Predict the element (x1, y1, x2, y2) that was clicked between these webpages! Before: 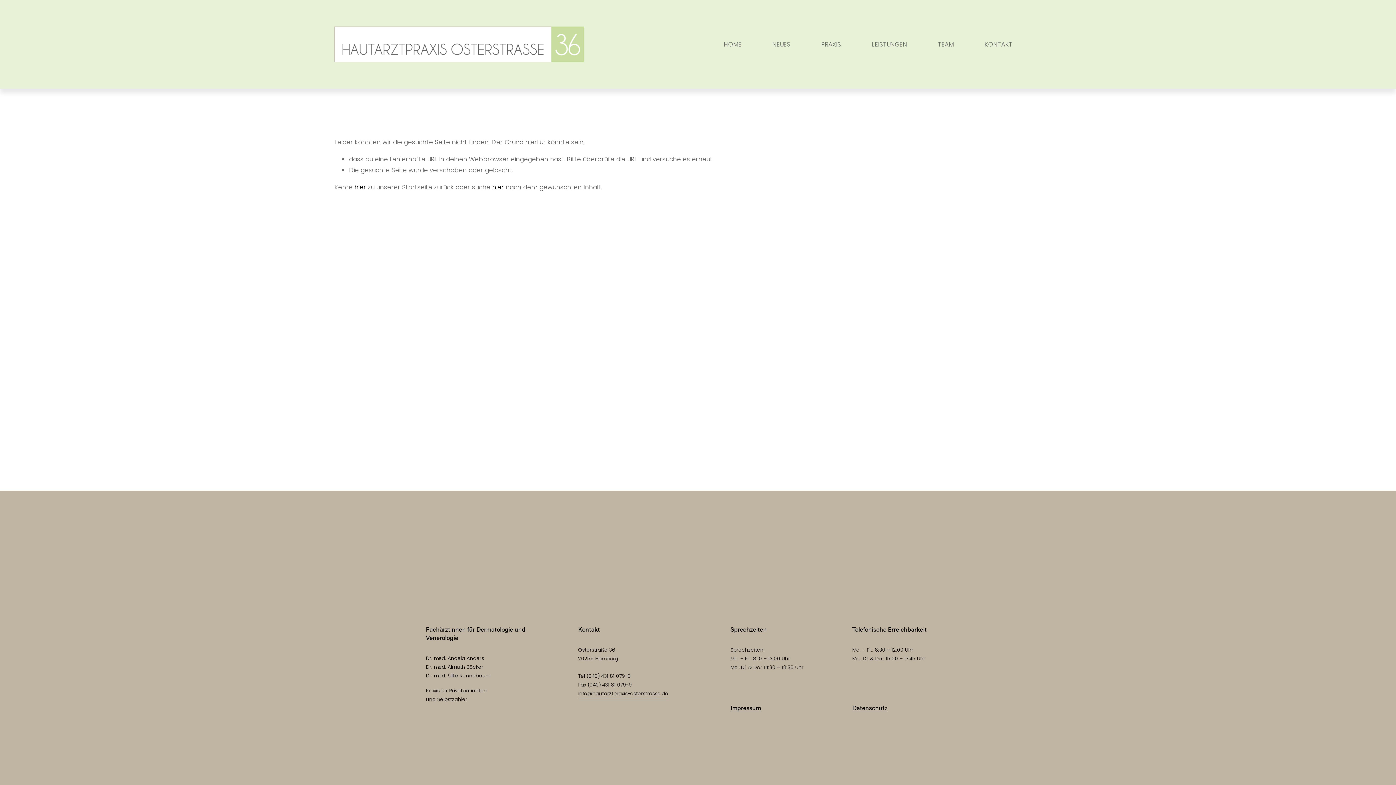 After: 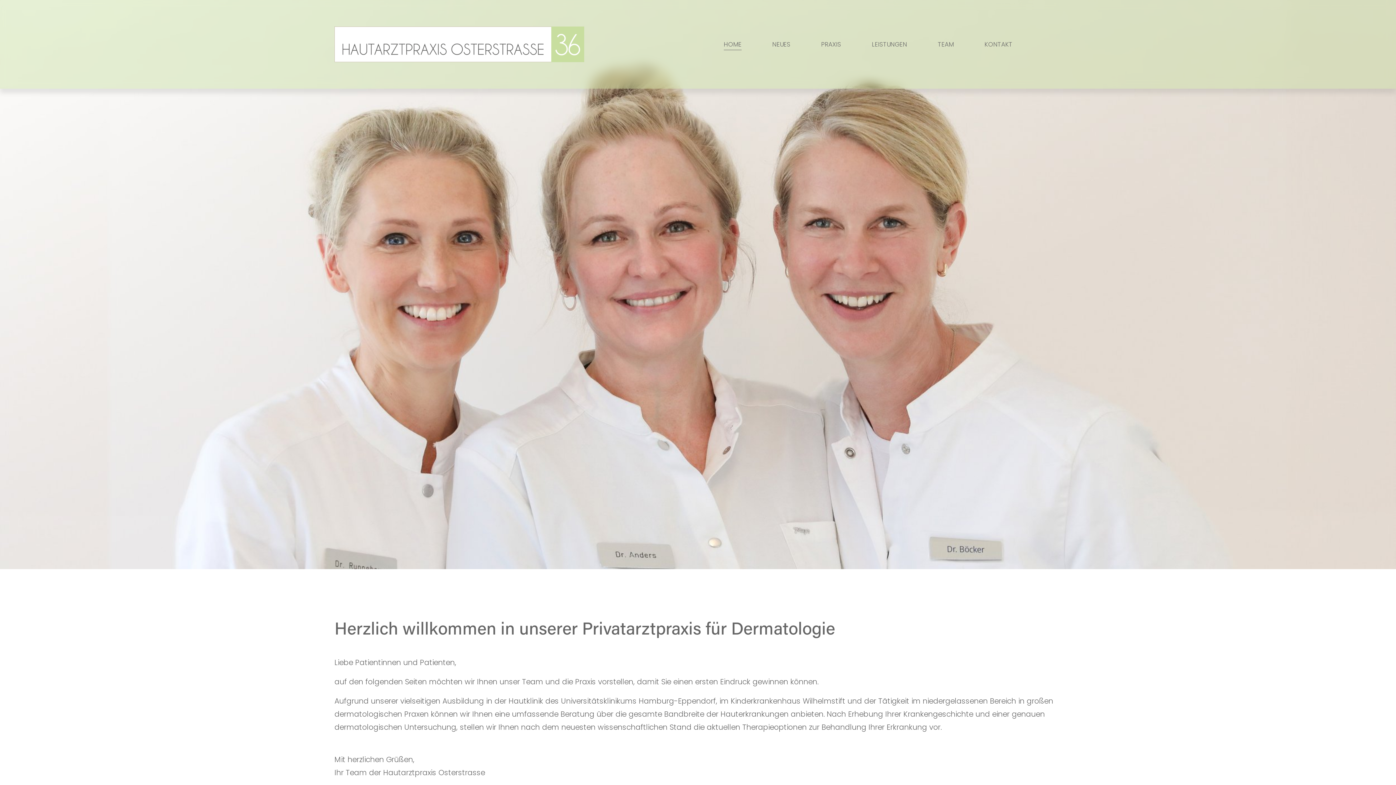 Action: bbox: (723, 38, 741, 50) label: HOME